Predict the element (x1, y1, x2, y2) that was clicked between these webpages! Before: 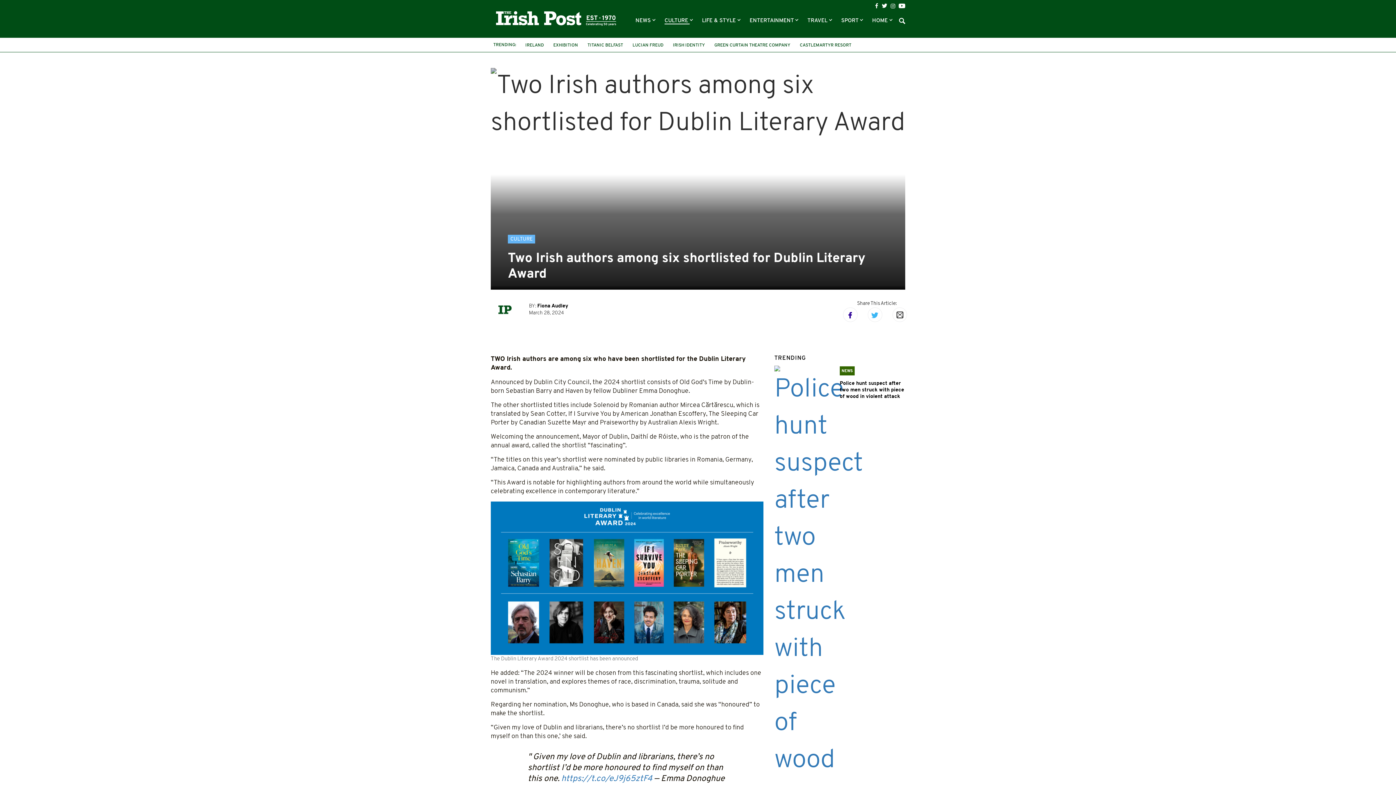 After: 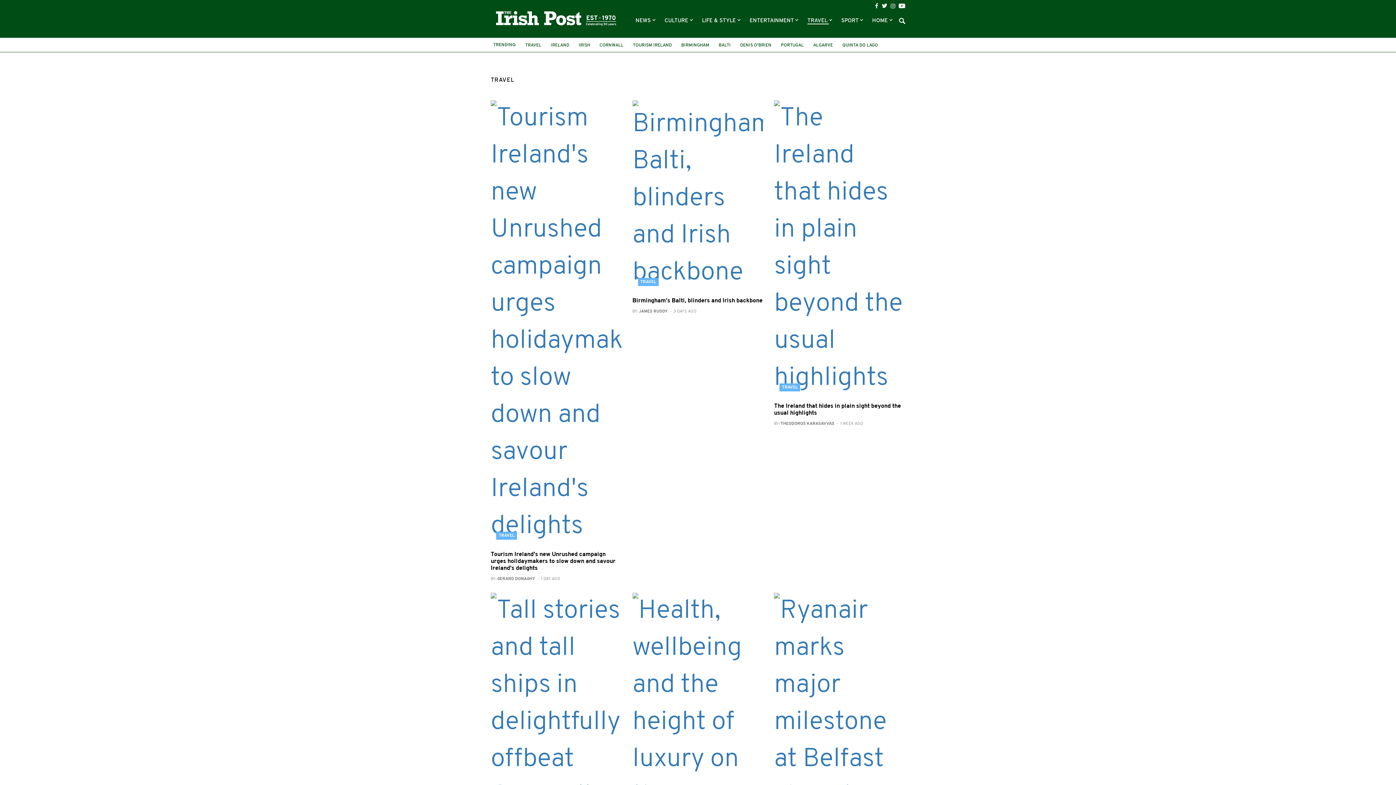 Action: bbox: (807, 18, 829, 23) label: TRAVEL 